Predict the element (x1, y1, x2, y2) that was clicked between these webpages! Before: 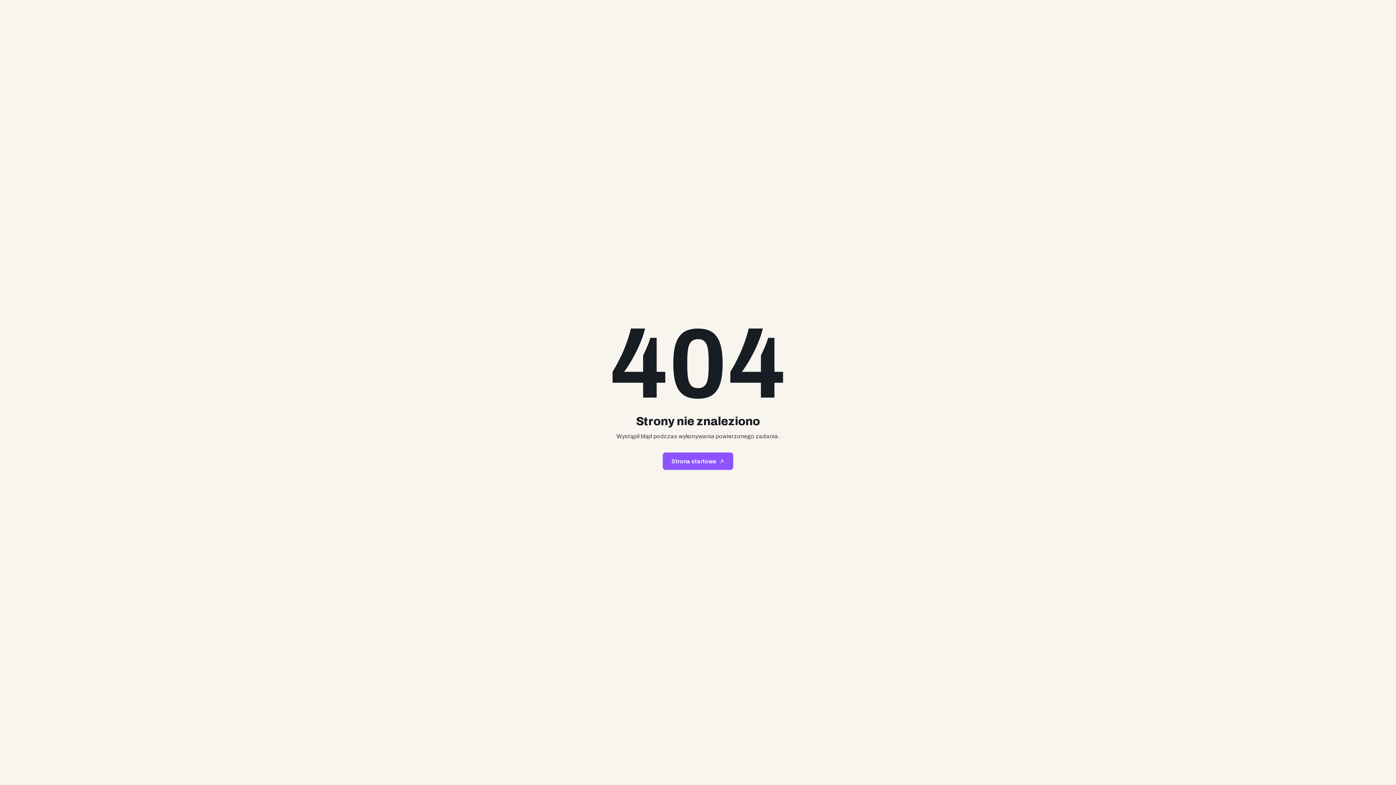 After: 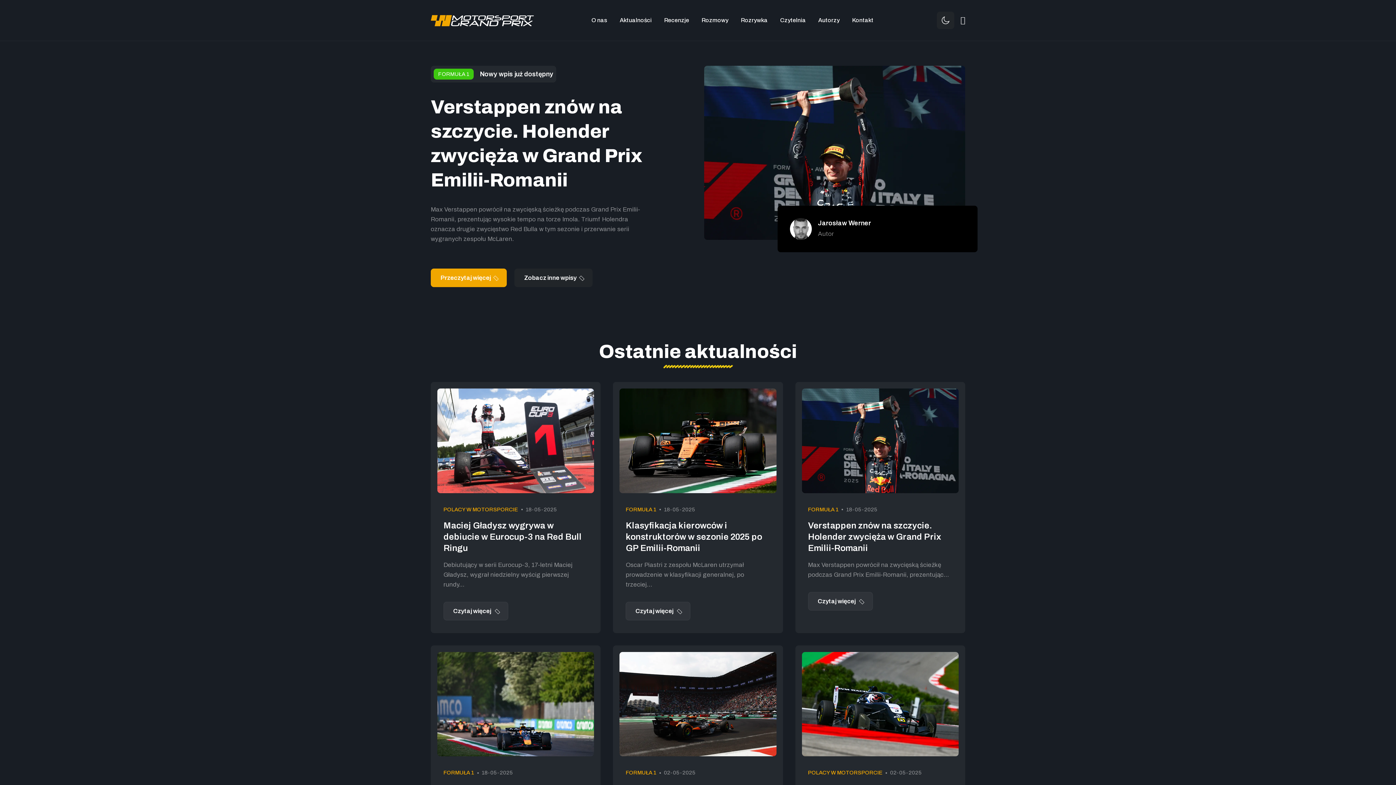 Action: bbox: (662, 452, 733, 470) label: Strona startowa